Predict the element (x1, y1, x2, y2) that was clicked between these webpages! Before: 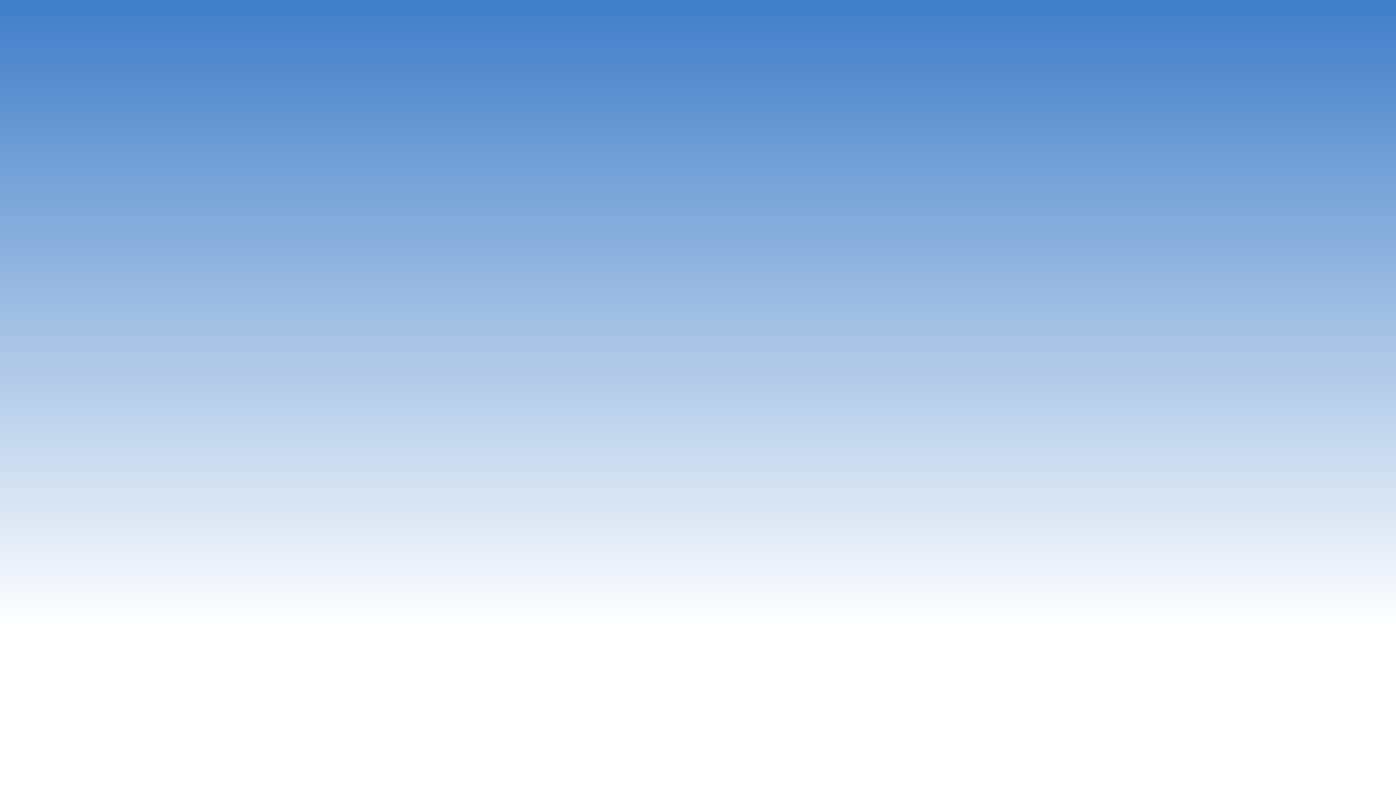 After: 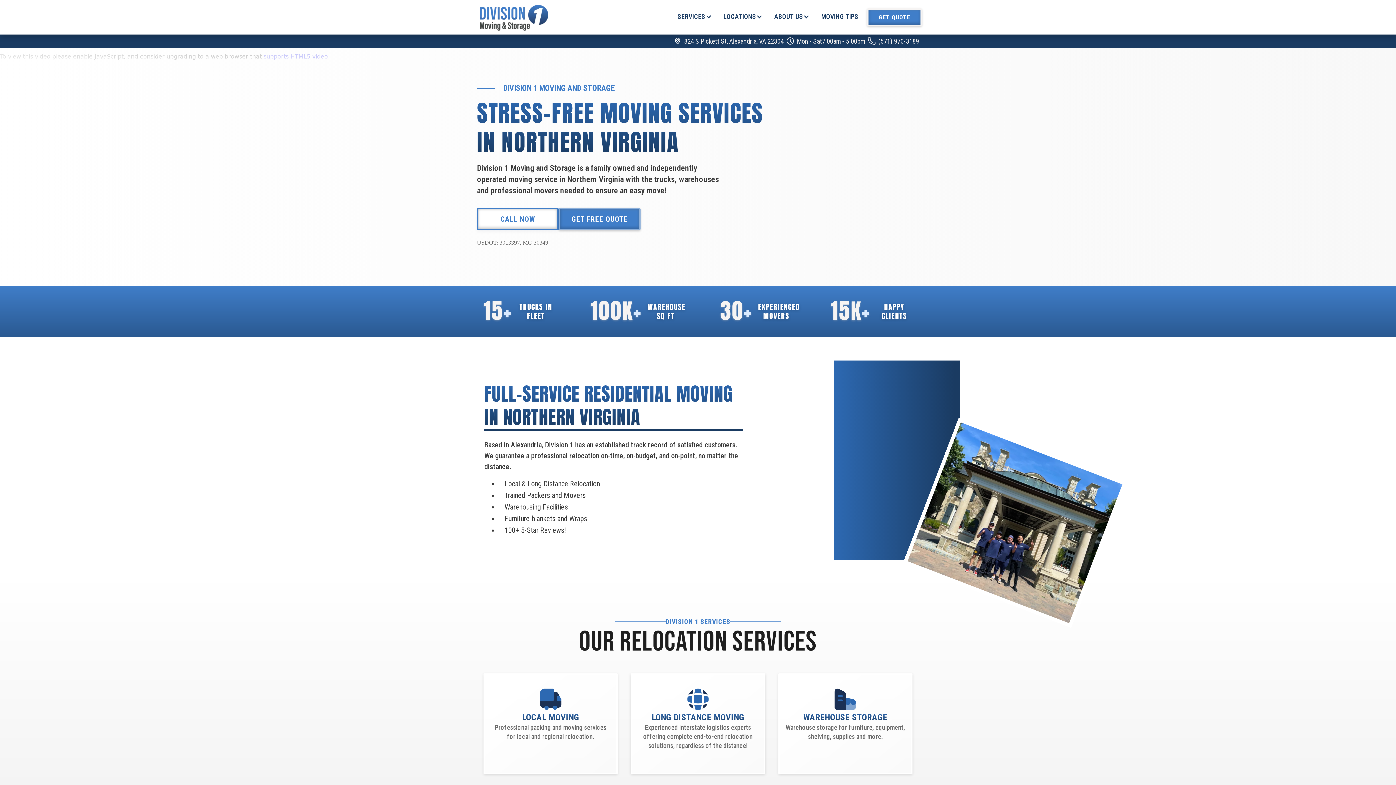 Action: bbox: (645, 390, 750, 414) label: GO TO HOME PAGE